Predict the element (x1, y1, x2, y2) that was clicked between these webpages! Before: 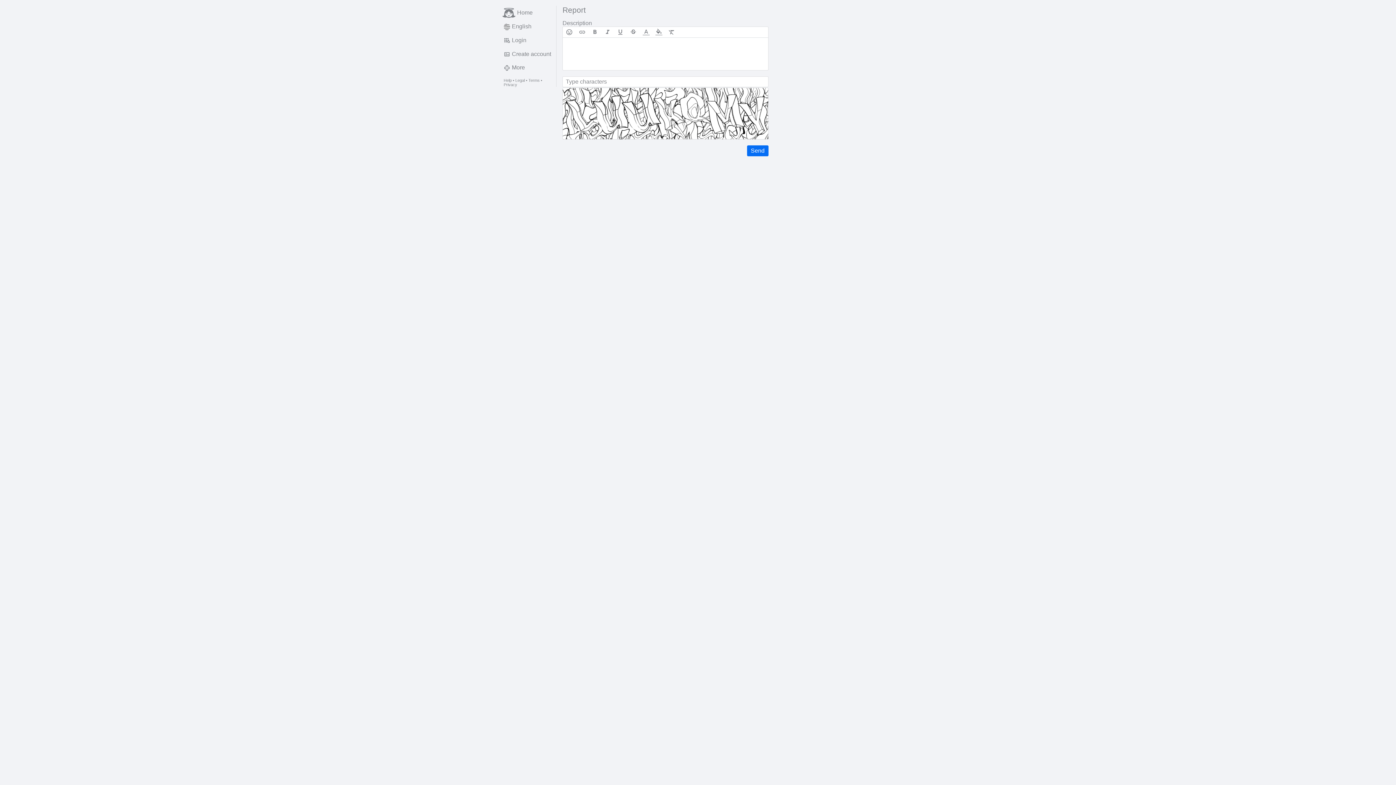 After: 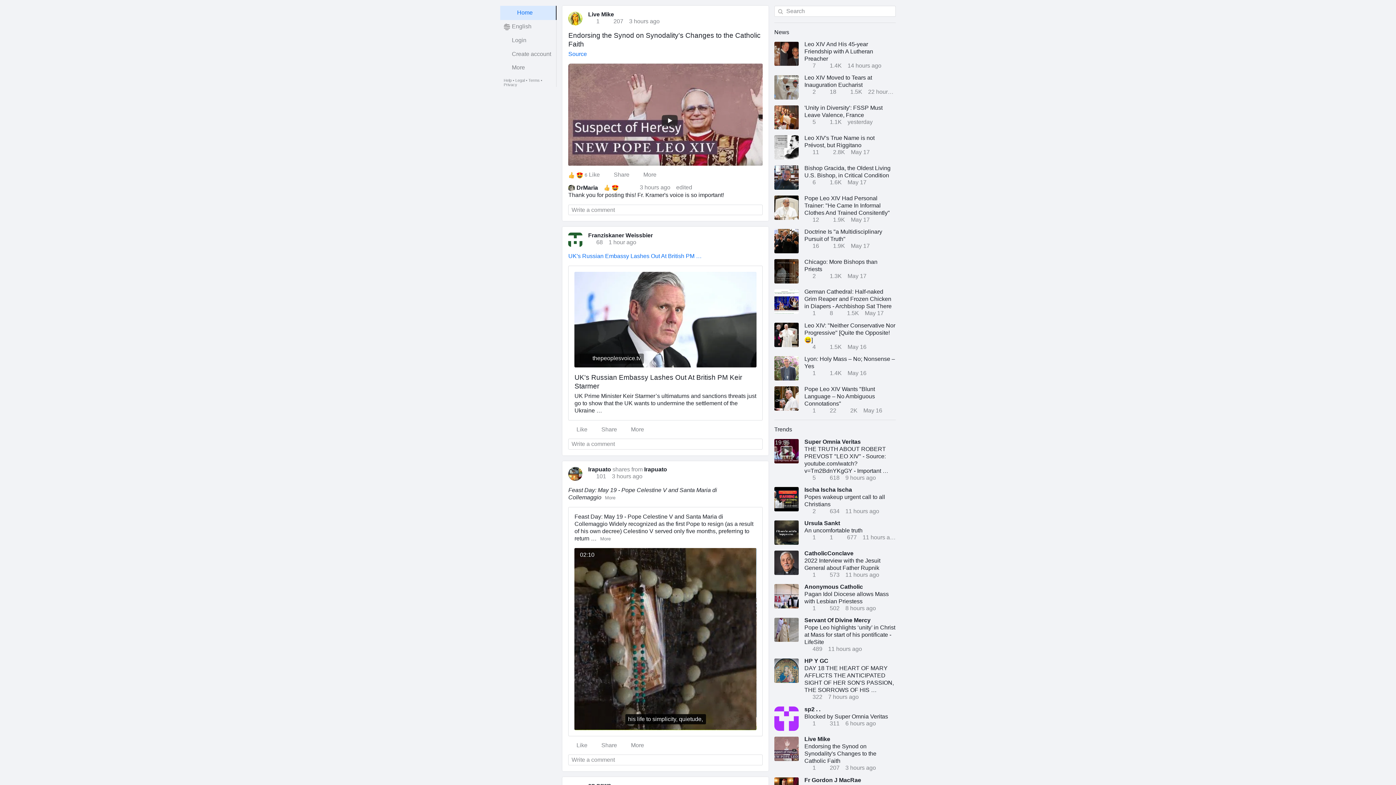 Action: label: Home bbox: (500, 5, 556, 19)